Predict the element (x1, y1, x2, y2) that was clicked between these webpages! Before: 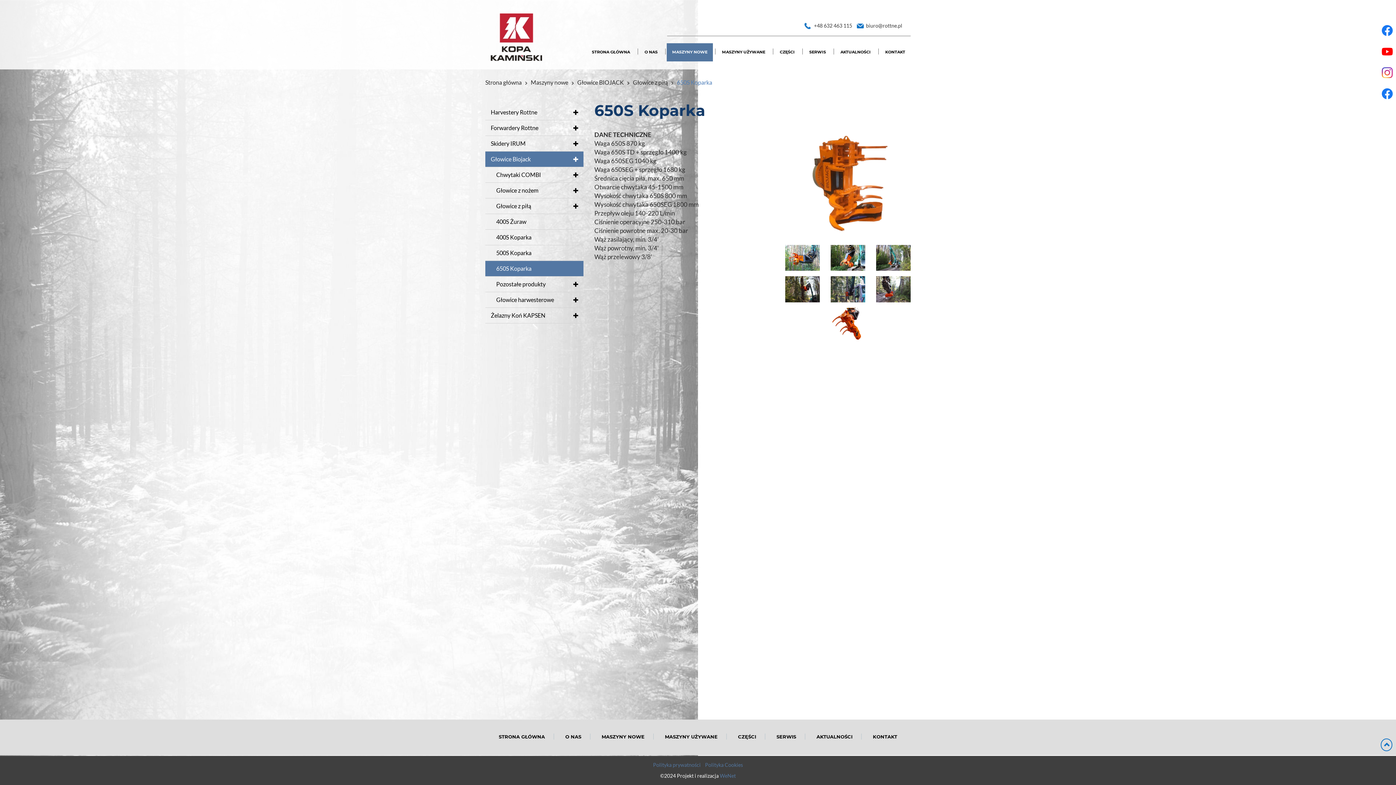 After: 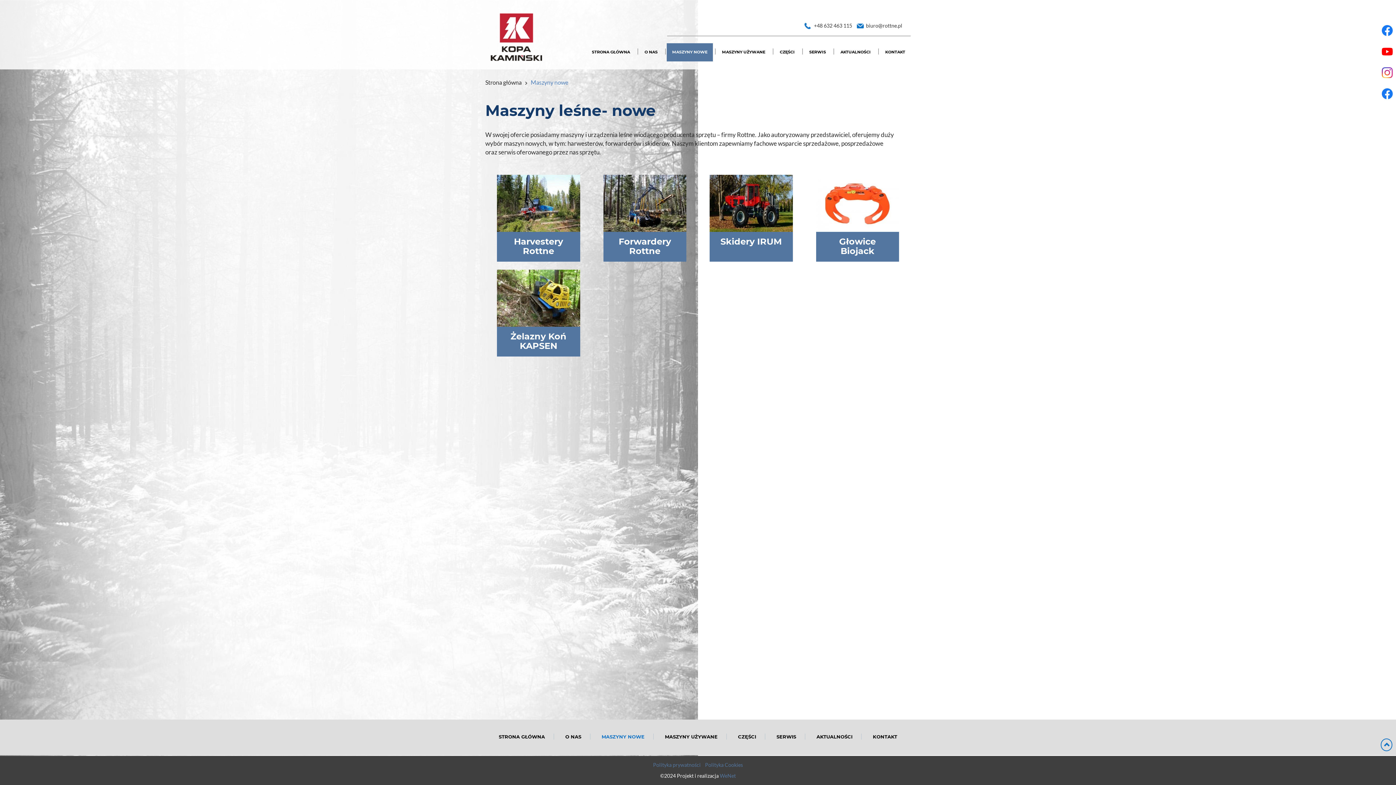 Action: bbox: (596, 730, 650, 744) label: MASZYNY NOWE